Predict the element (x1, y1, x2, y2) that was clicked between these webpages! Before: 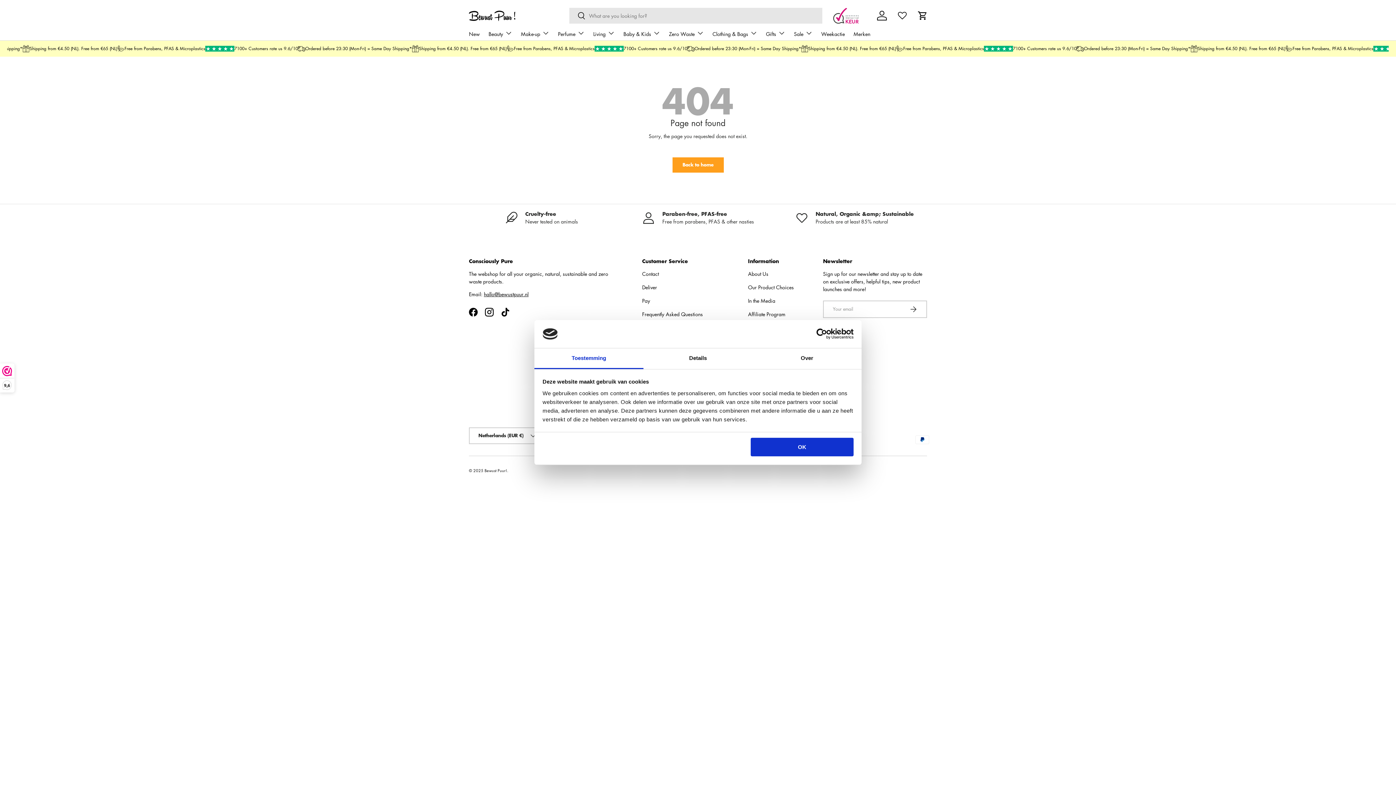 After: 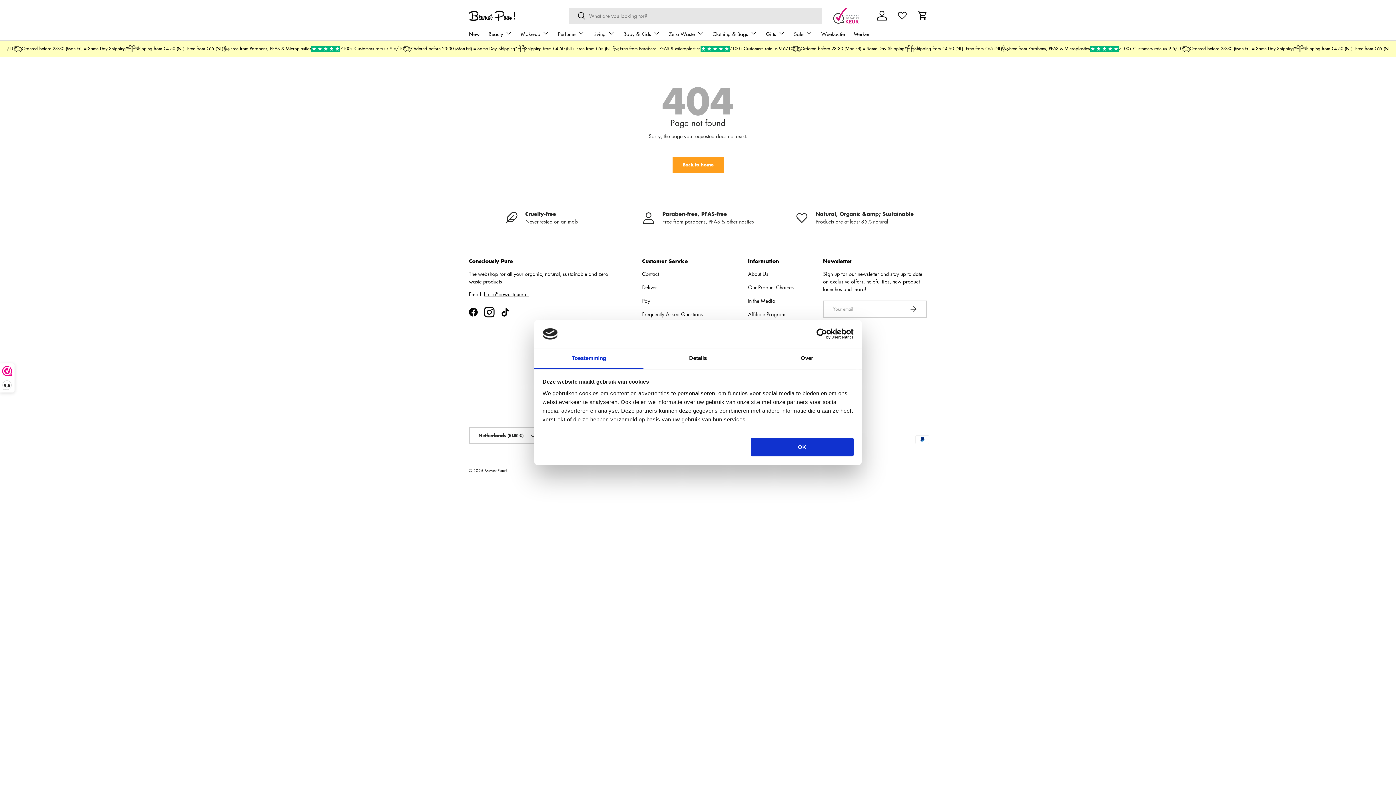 Action: bbox: (481, 304, 497, 320) label: Instagram